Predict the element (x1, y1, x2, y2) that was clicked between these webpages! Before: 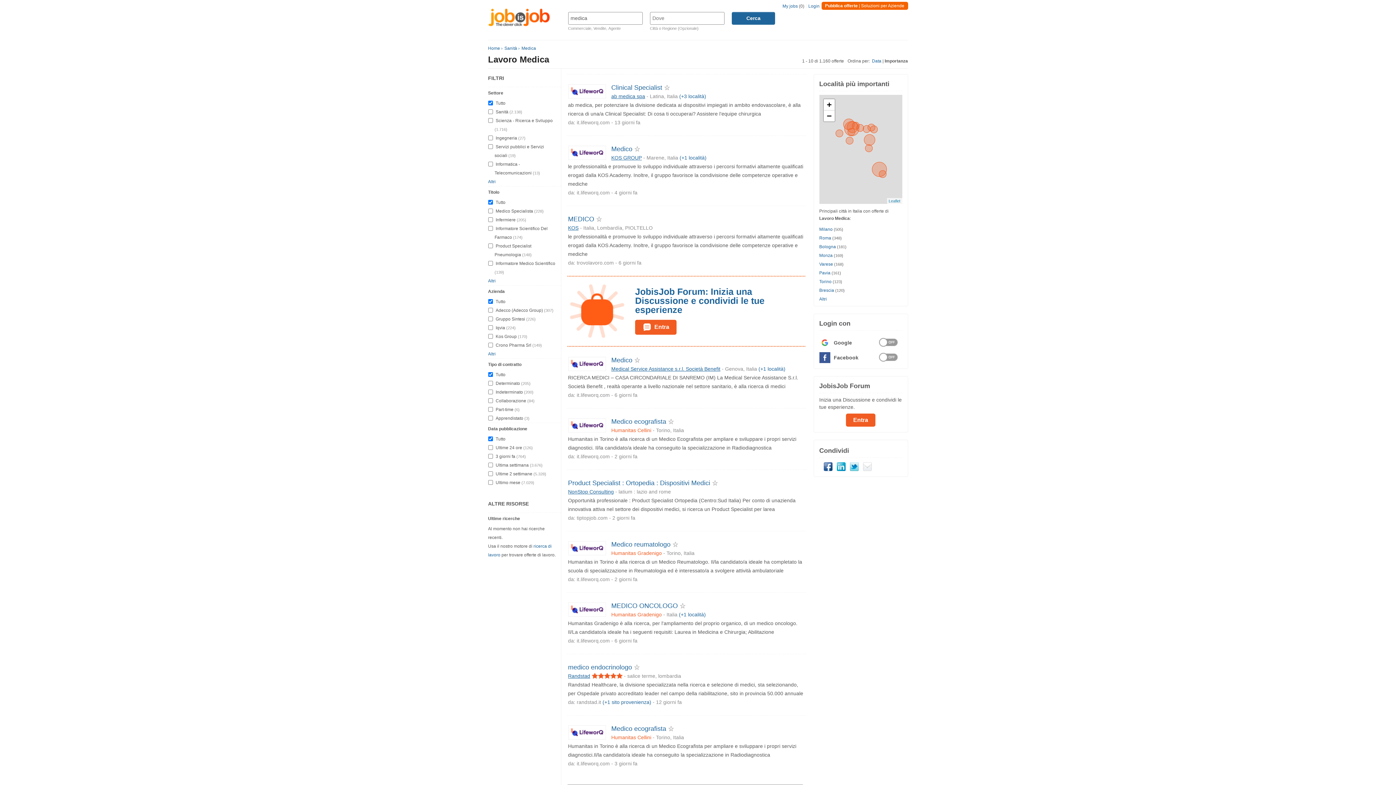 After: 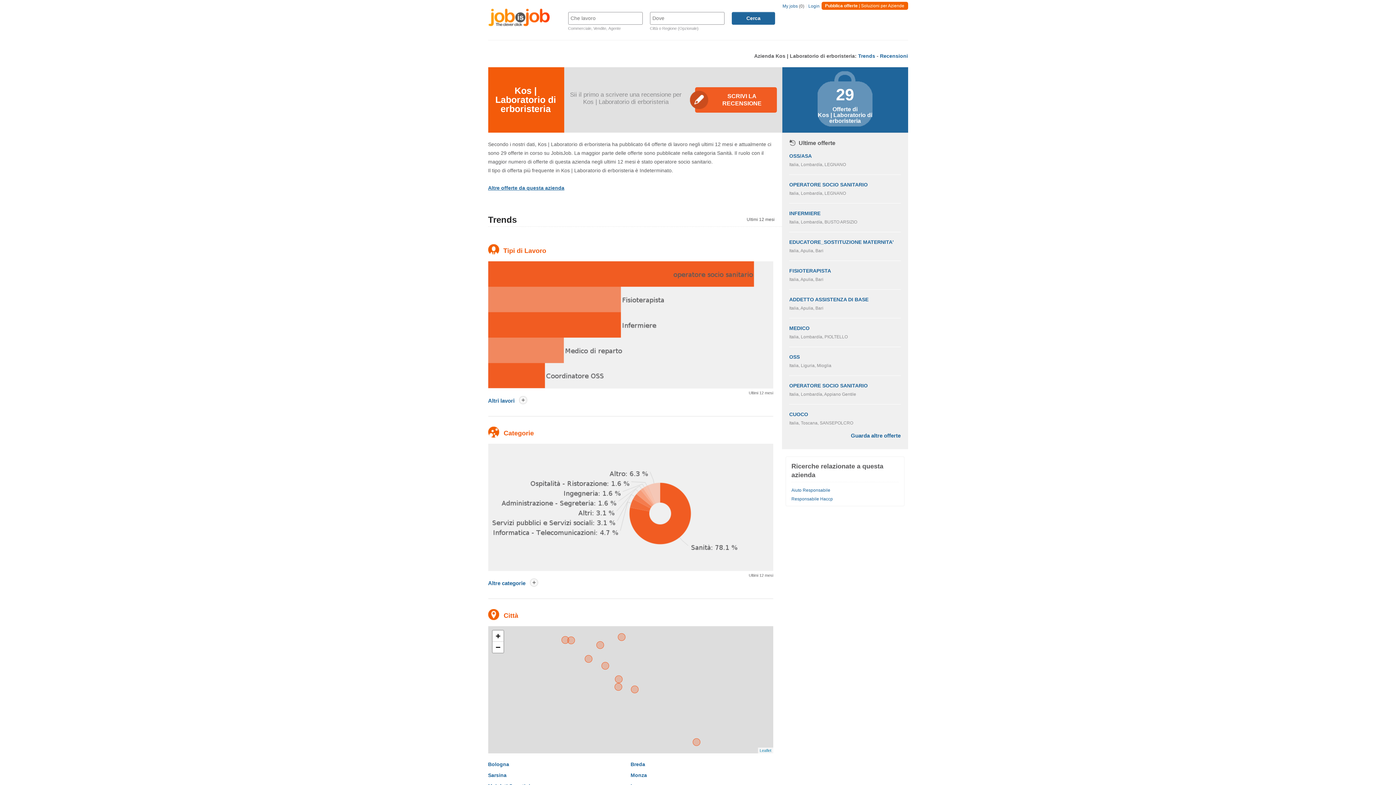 Action: bbox: (568, 223, 578, 232) label: KOS